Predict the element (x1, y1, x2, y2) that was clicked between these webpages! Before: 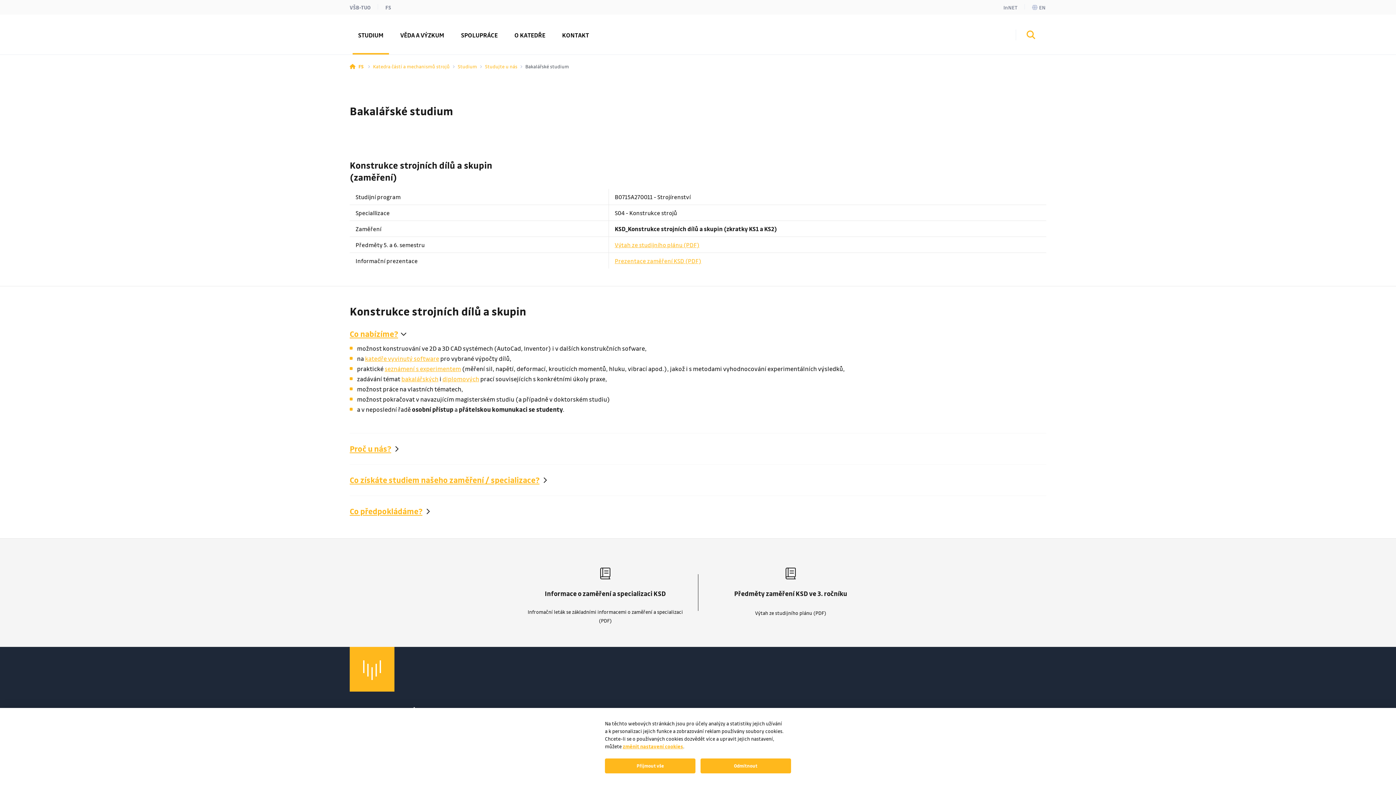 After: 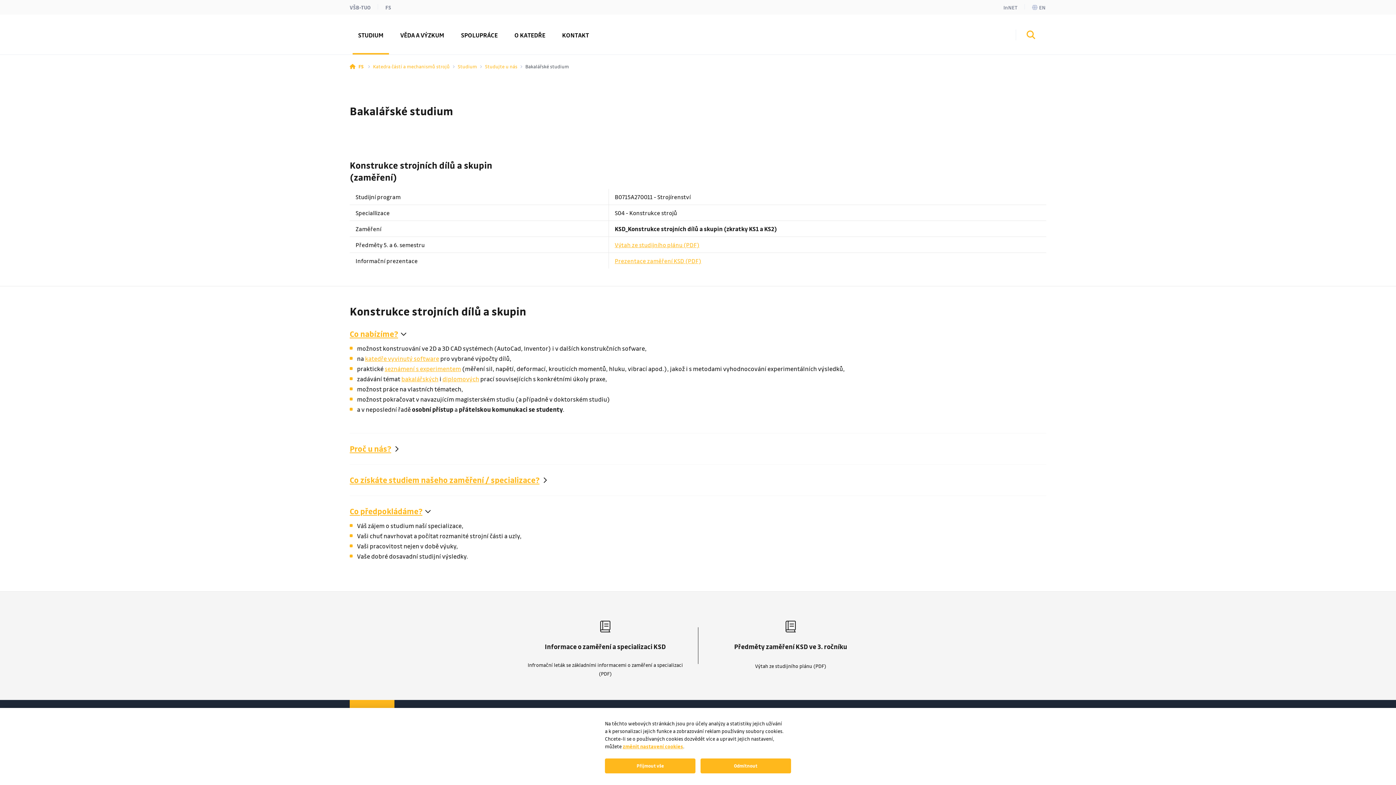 Action: bbox: (349, 506, 422, 516) label: Co předpokládáme?